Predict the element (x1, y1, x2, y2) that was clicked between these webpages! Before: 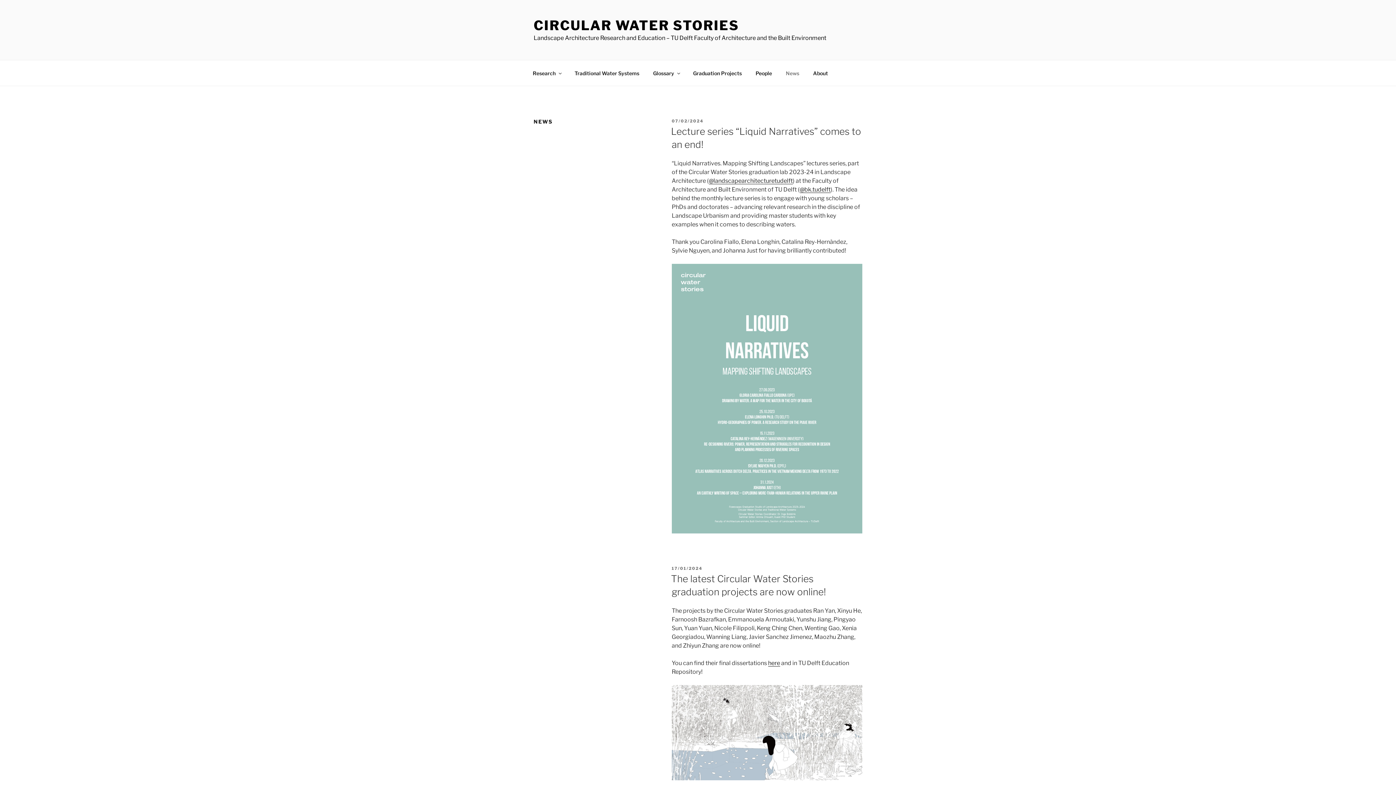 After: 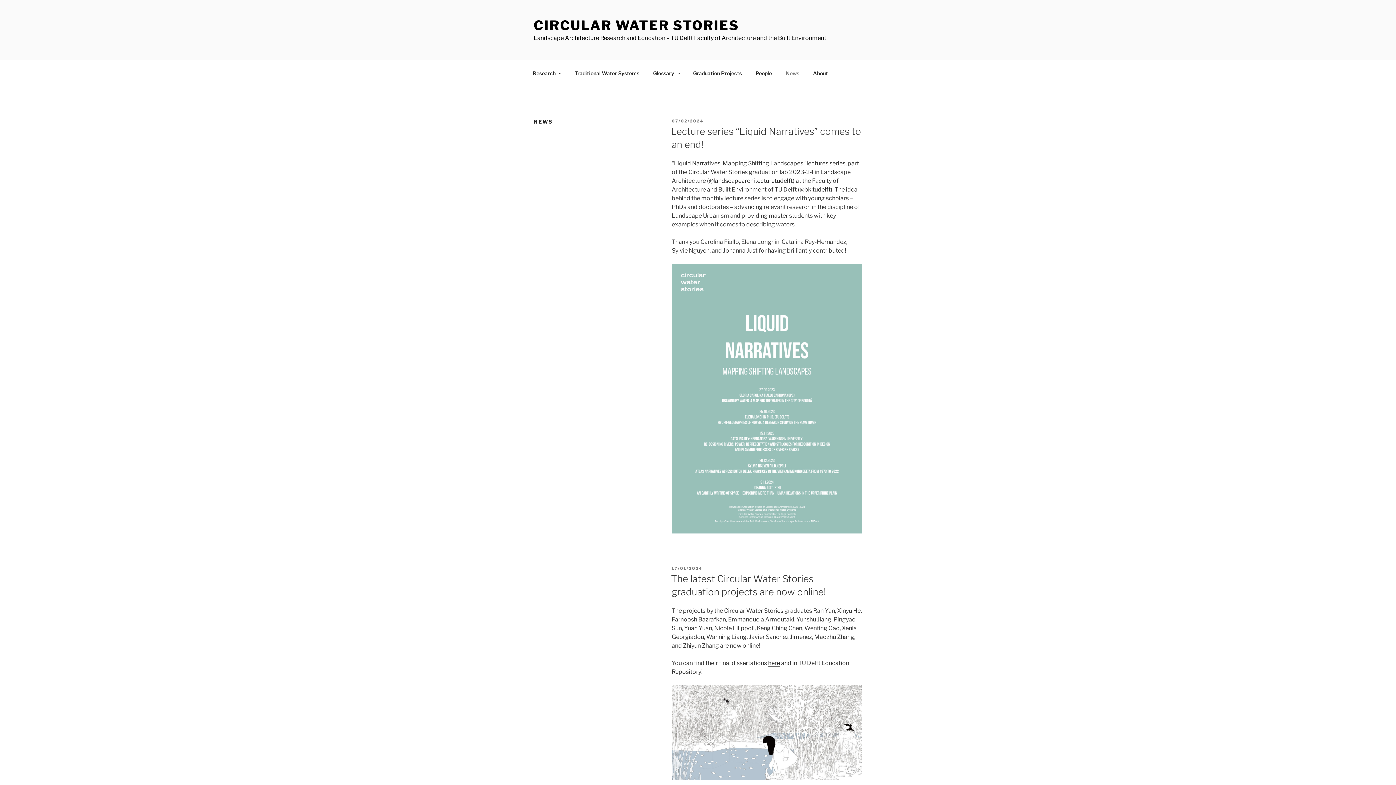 Action: bbox: (779, 64, 805, 82) label: News